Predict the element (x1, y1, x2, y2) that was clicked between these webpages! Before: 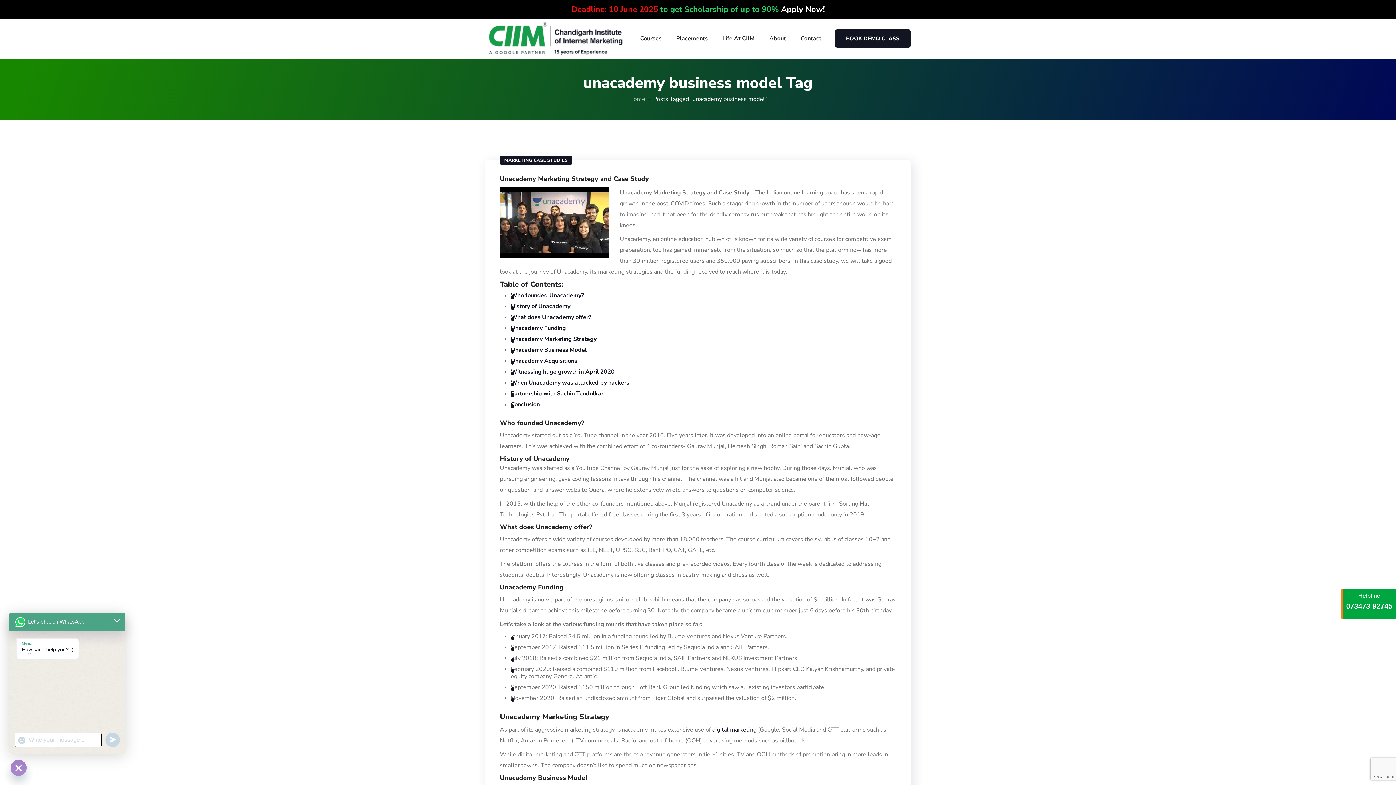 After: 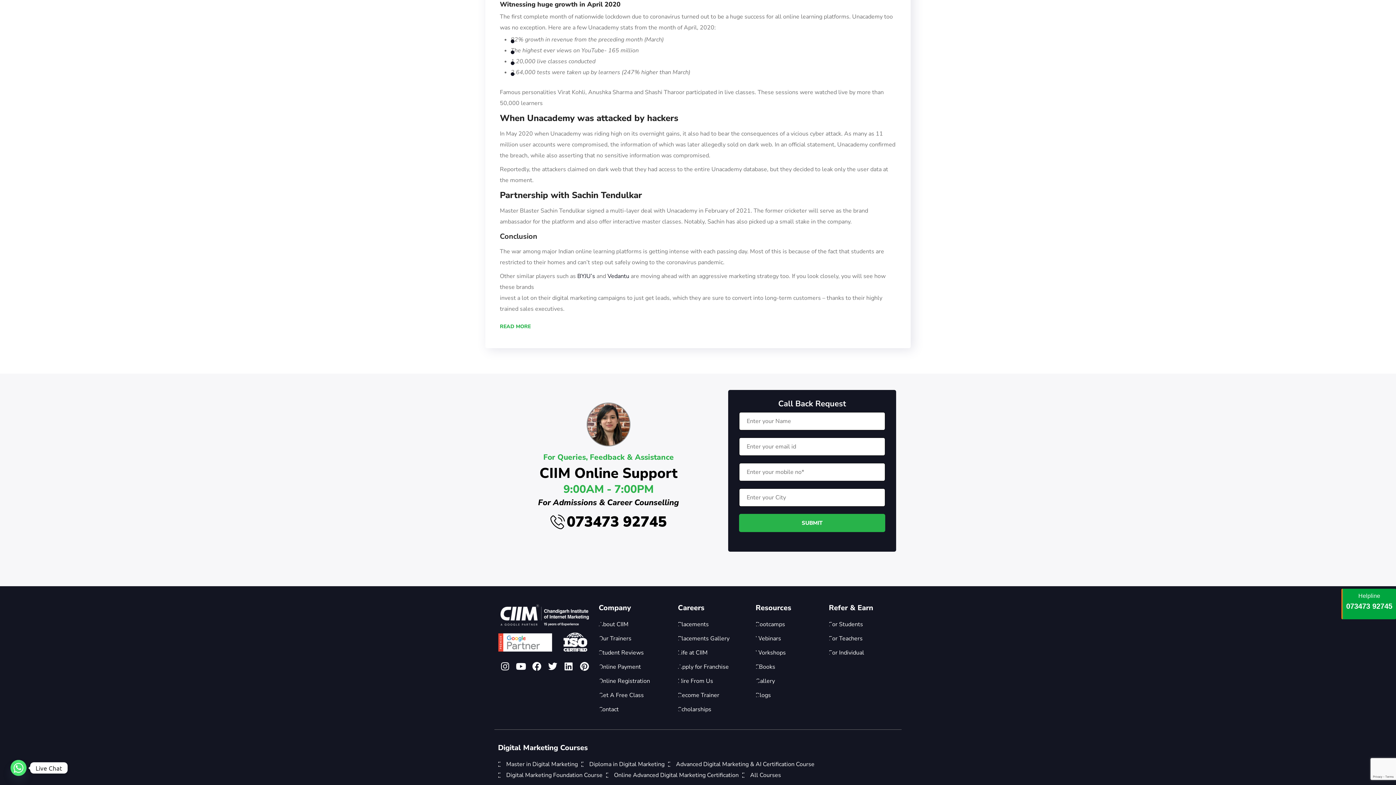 Action: label: Witnessing huge growth in April 2020 bbox: (510, 368, 614, 376)